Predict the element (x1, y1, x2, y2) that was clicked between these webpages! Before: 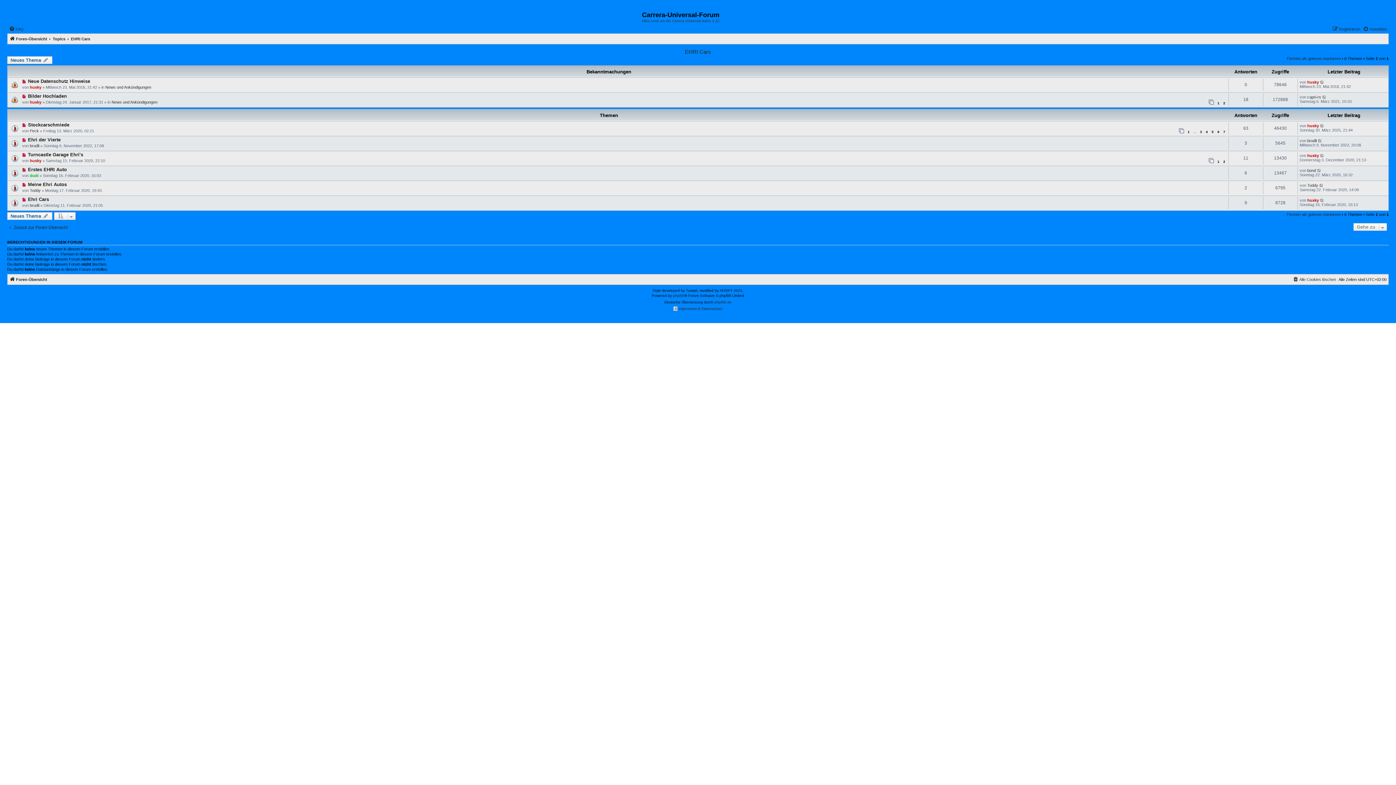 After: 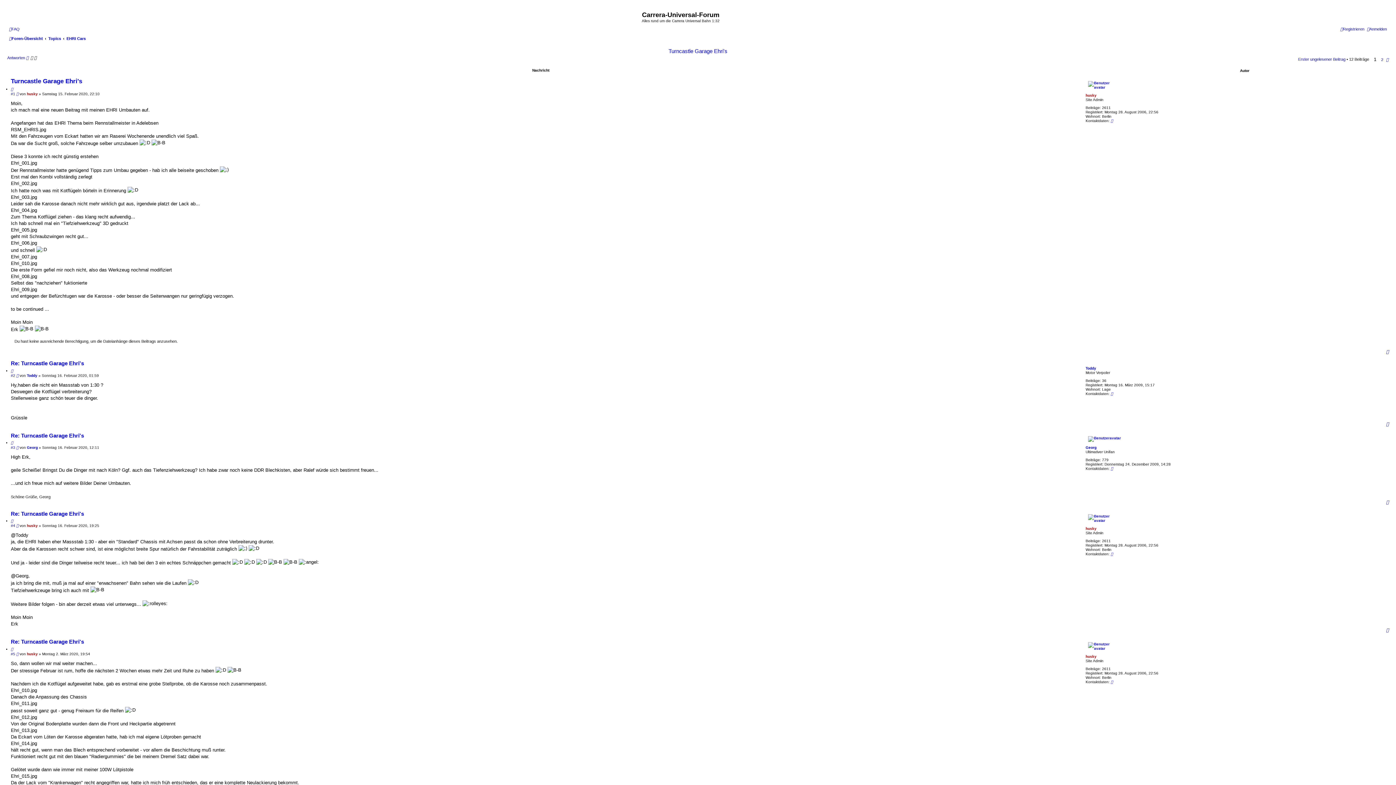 Action: label: Turncastle Garage Ehri's bbox: (27, 152, 83, 157)